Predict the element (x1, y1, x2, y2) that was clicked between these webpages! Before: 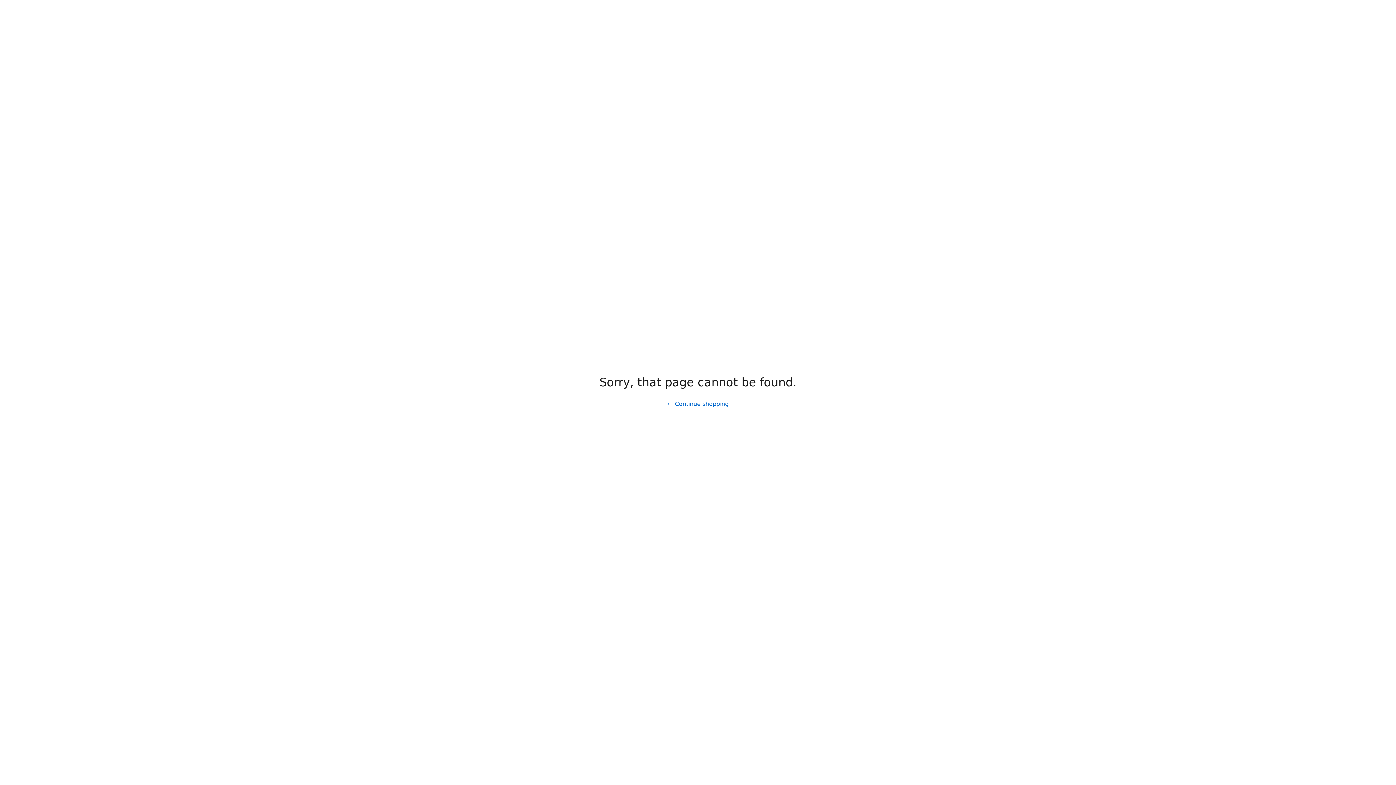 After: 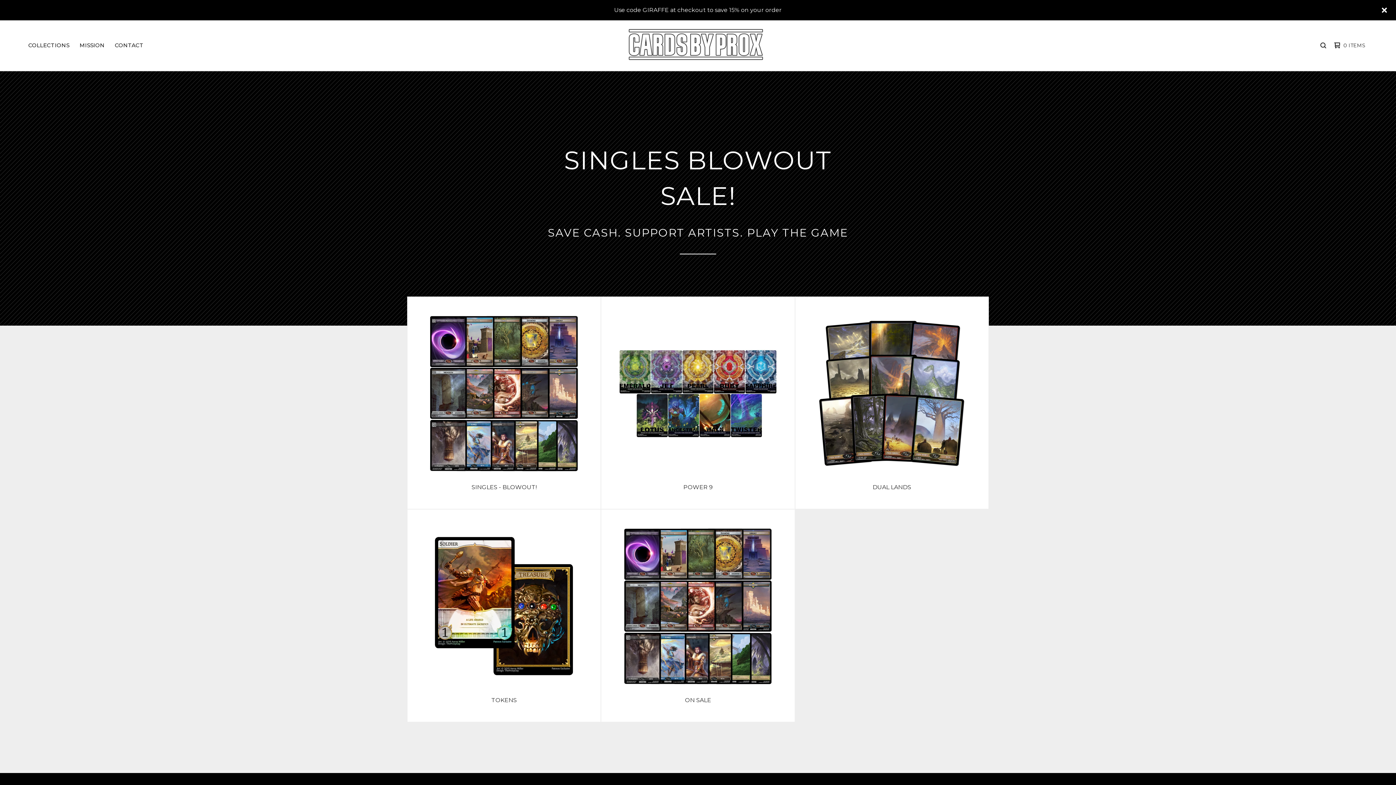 Action: bbox: (661, 397, 734, 411) label: Continue shopping